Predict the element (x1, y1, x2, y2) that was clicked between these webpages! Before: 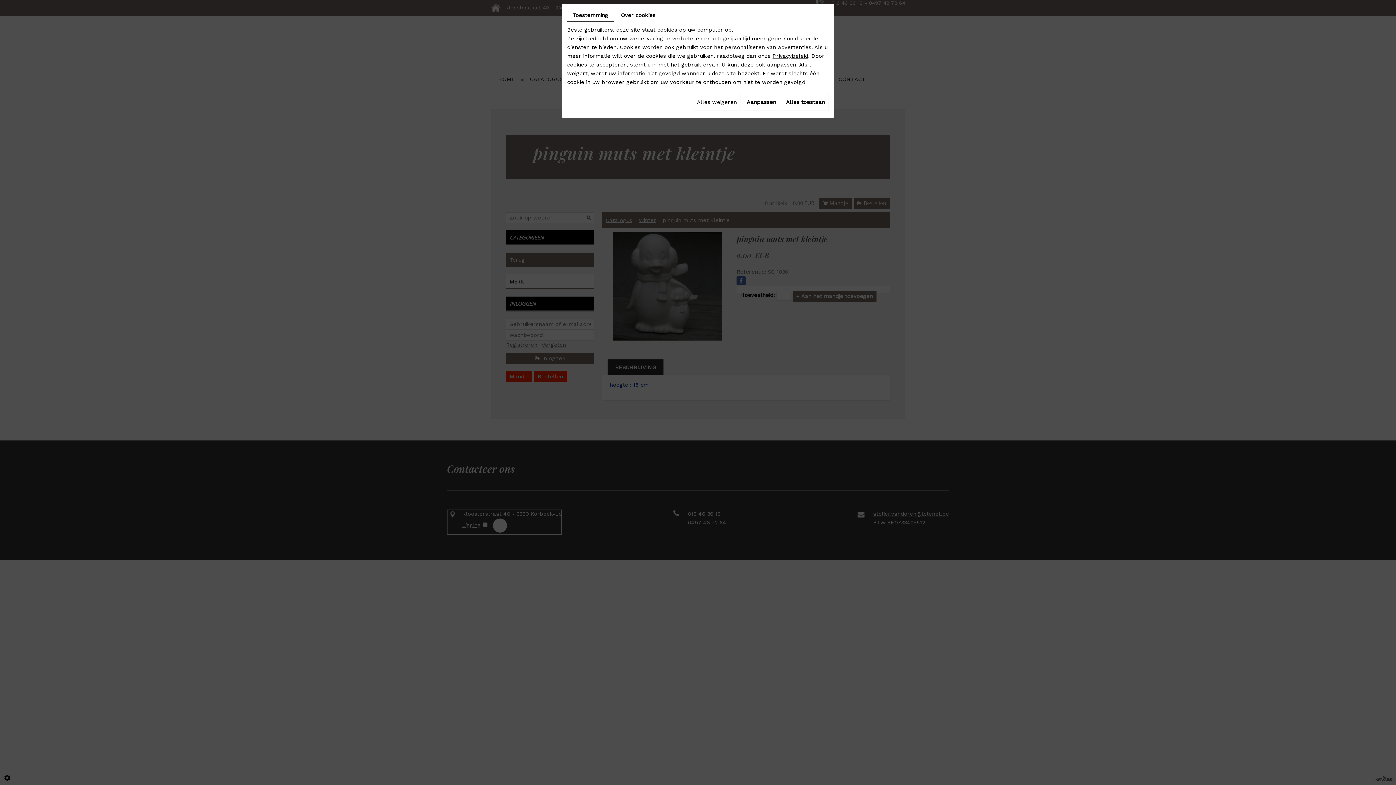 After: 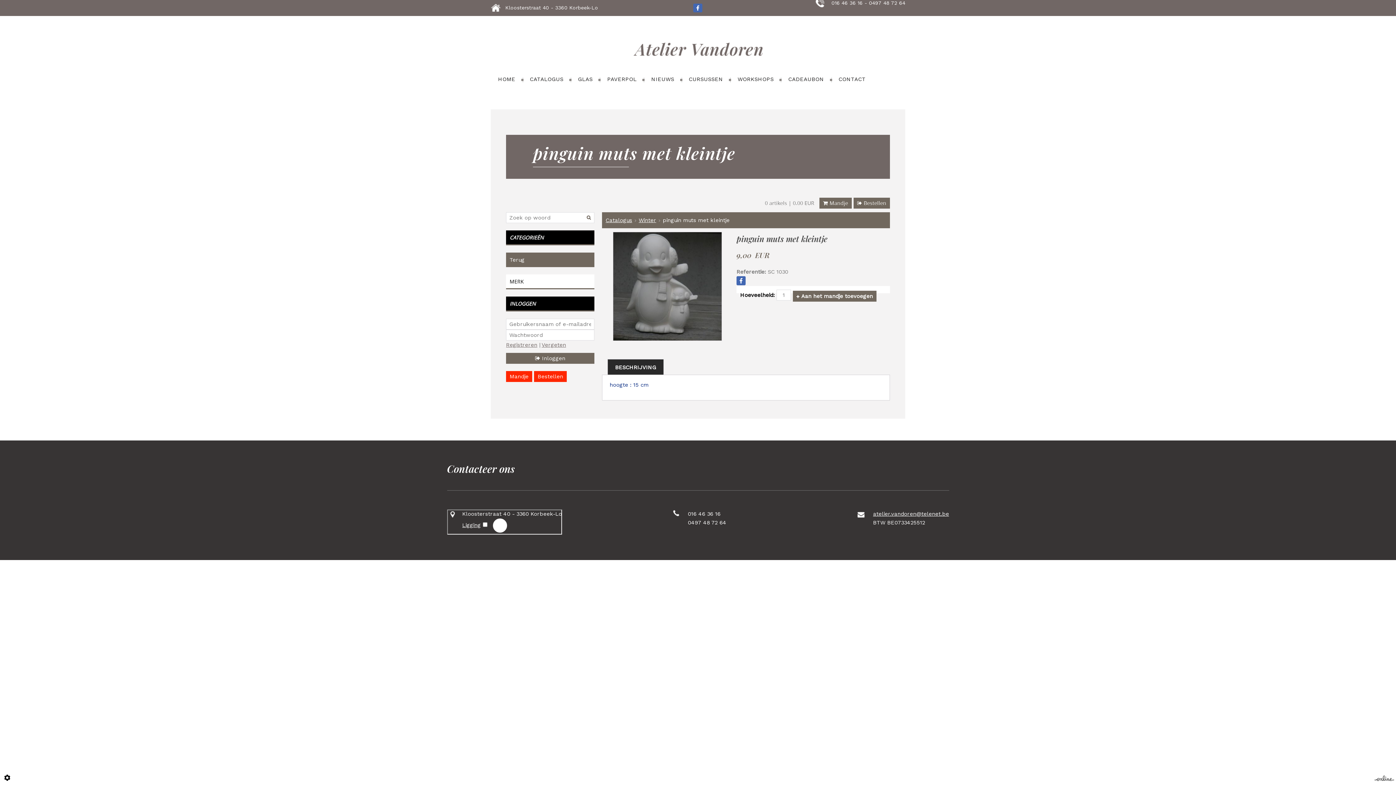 Action: label: Alles toestaan bbox: (782, 93, 829, 110)